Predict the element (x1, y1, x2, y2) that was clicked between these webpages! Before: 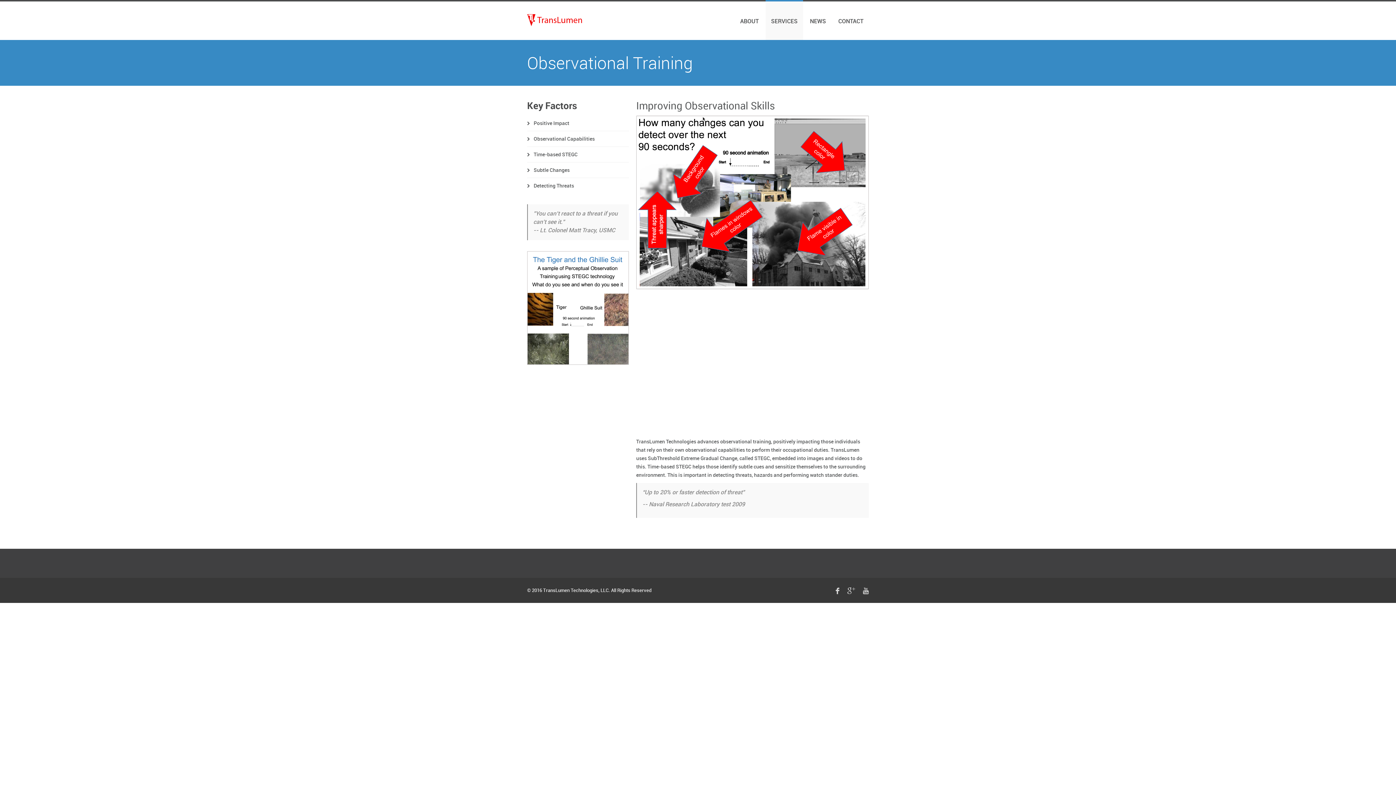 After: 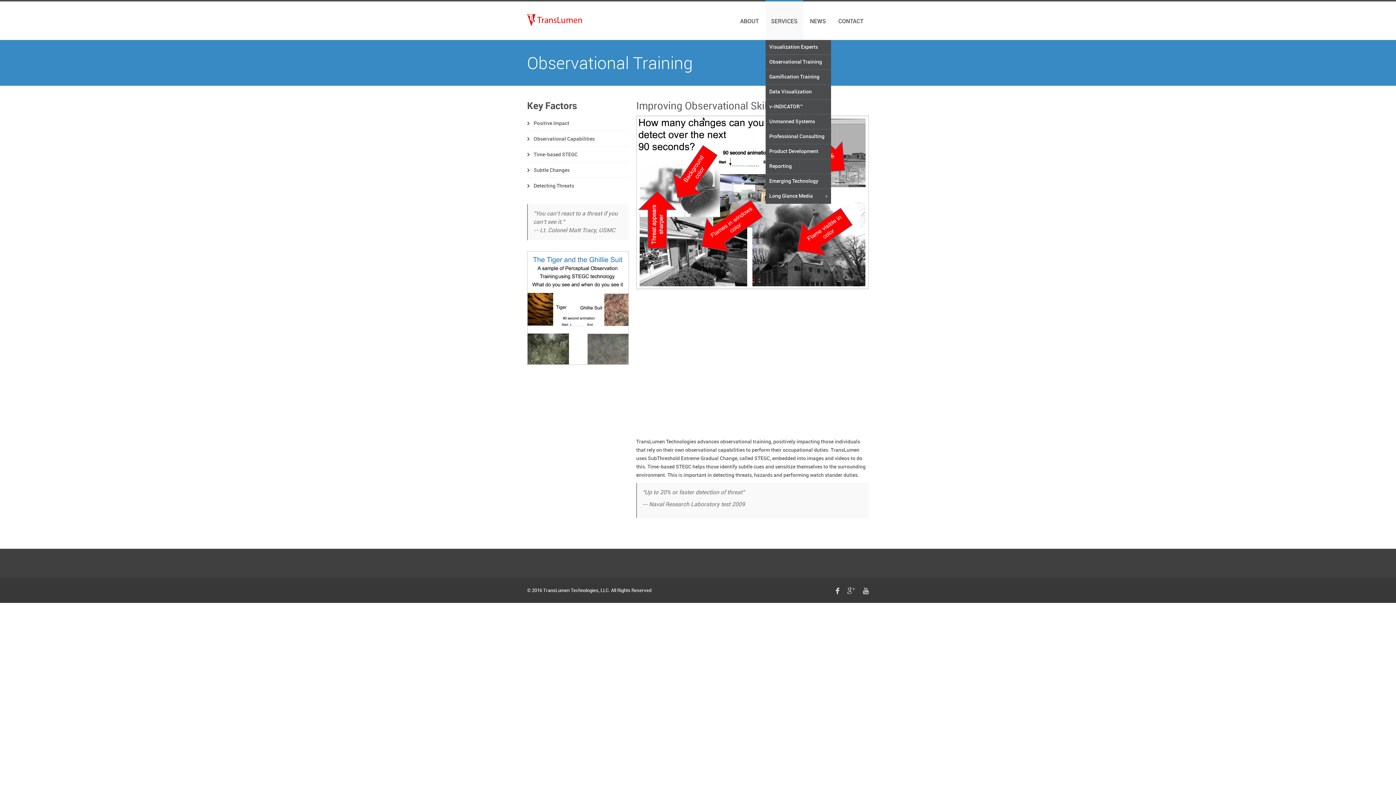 Action: bbox: (765, 0, 803, 40) label: SERVICES